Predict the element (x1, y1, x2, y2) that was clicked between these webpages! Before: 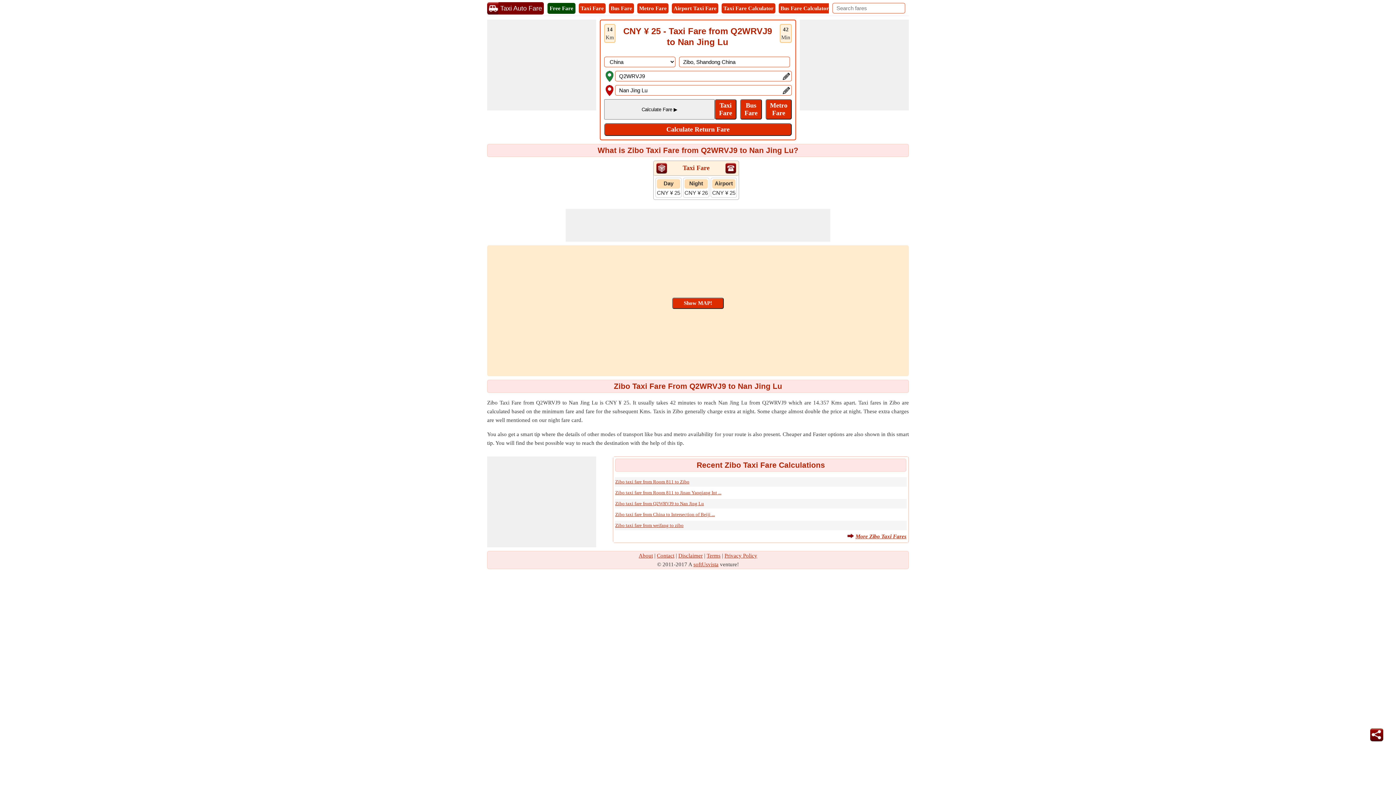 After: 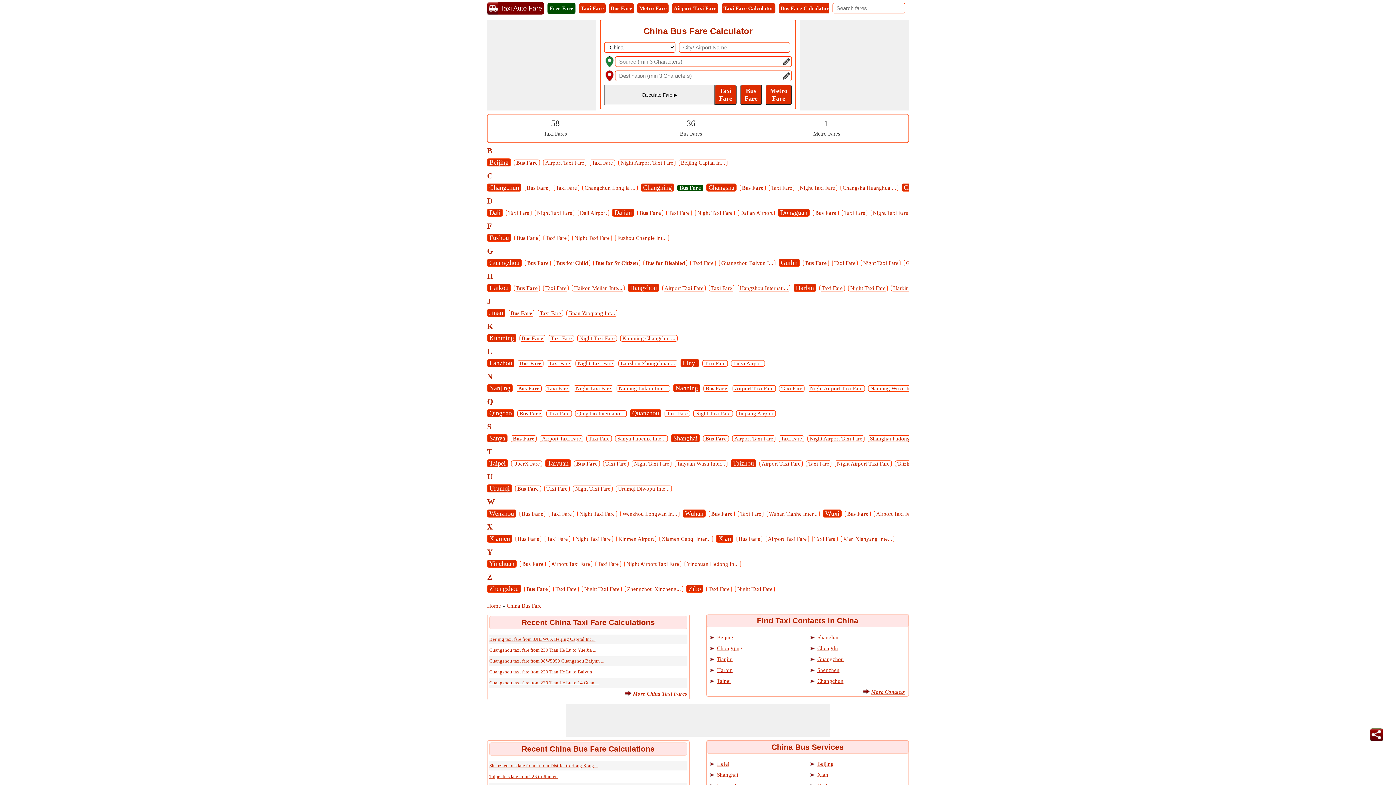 Action: bbox: (778, 3, 830, 13) label: Bus Fare Calculator